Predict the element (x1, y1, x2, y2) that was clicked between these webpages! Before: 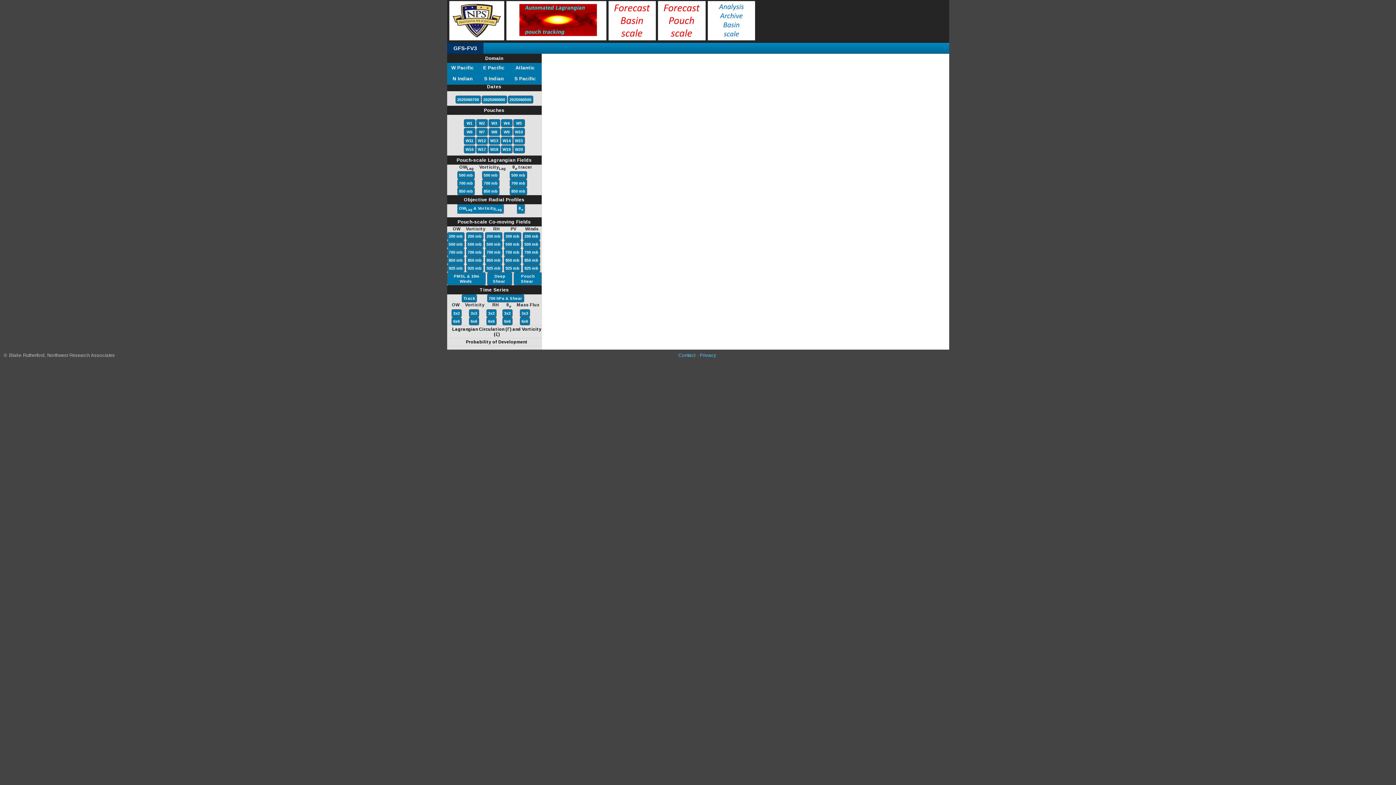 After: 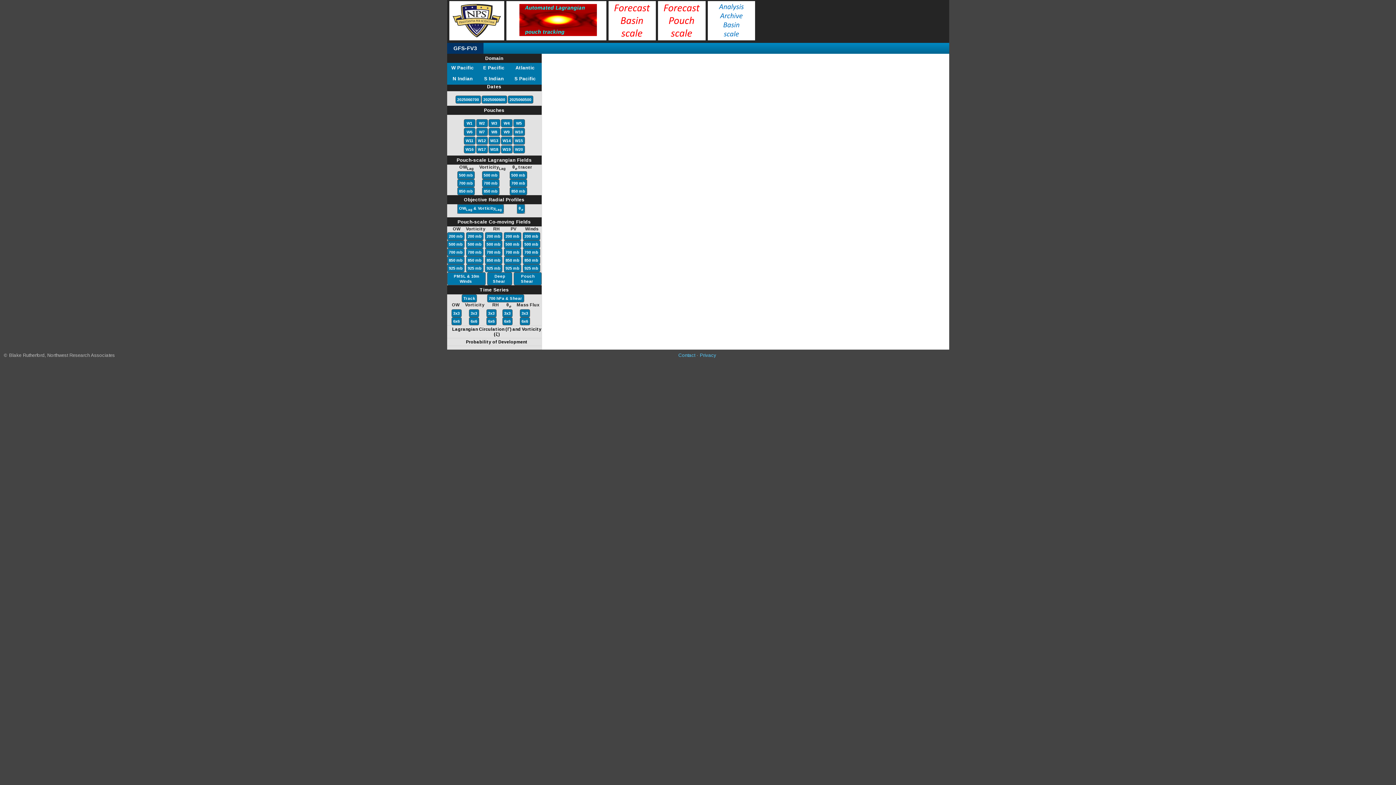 Action: bbox: (478, 129, 485, 134) label: W7